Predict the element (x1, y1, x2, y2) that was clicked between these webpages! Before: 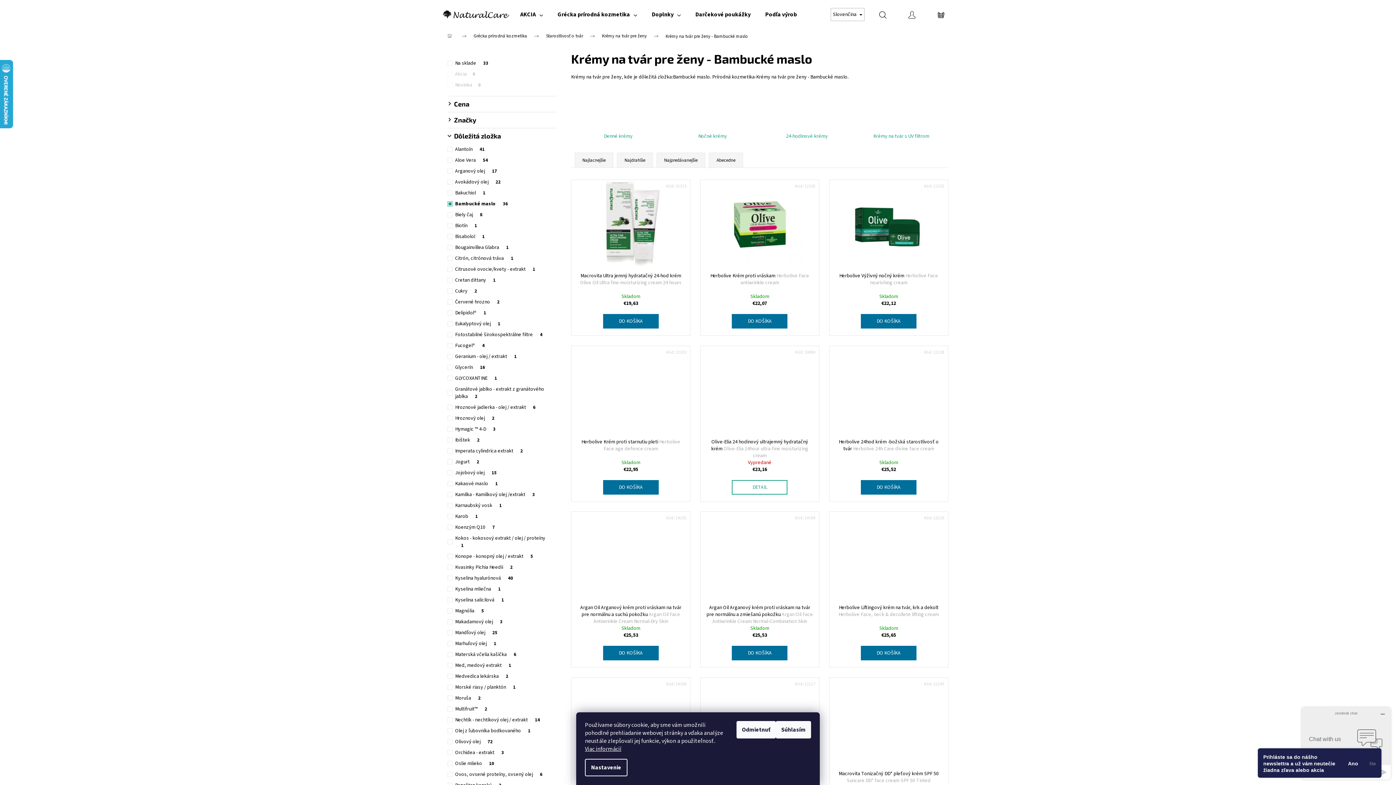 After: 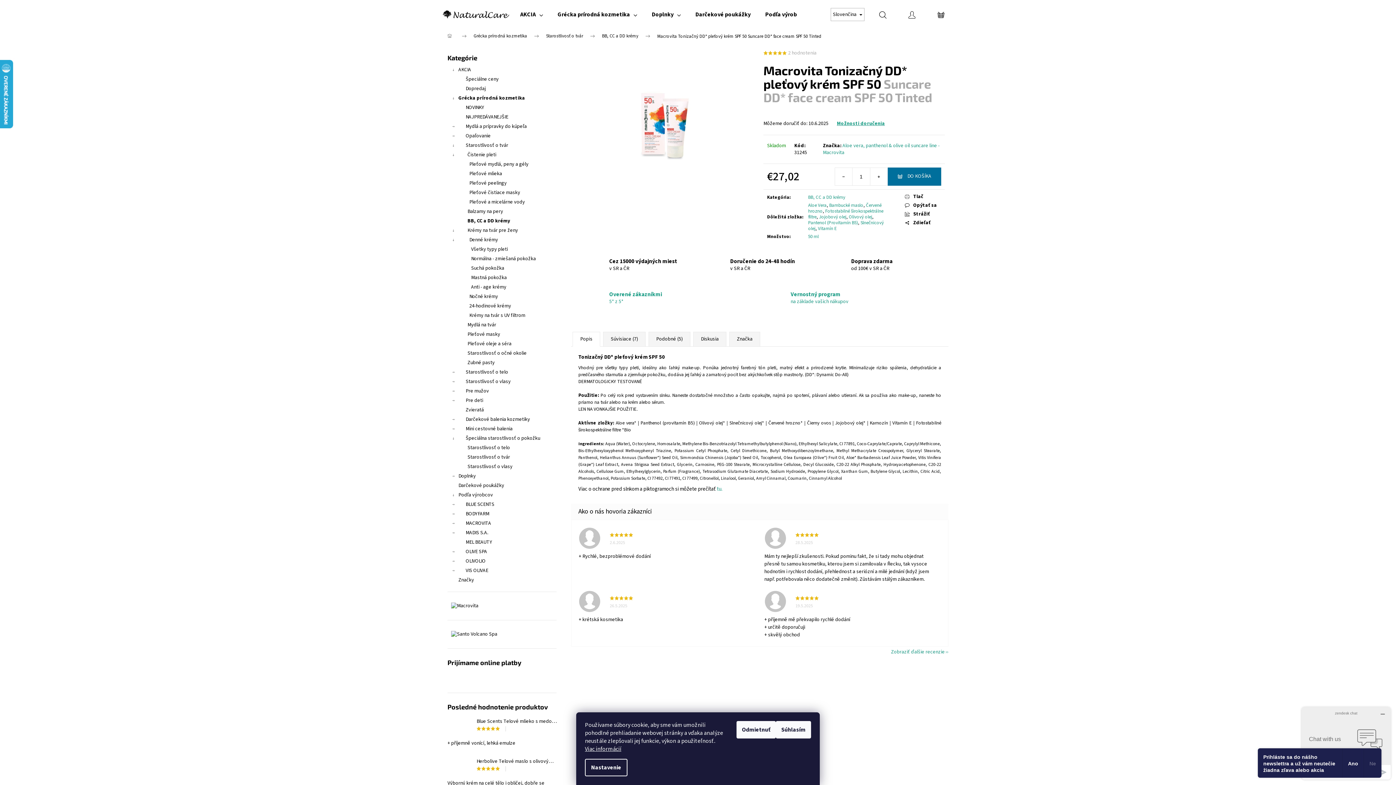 Action: bbox: (829, 678, 948, 767)